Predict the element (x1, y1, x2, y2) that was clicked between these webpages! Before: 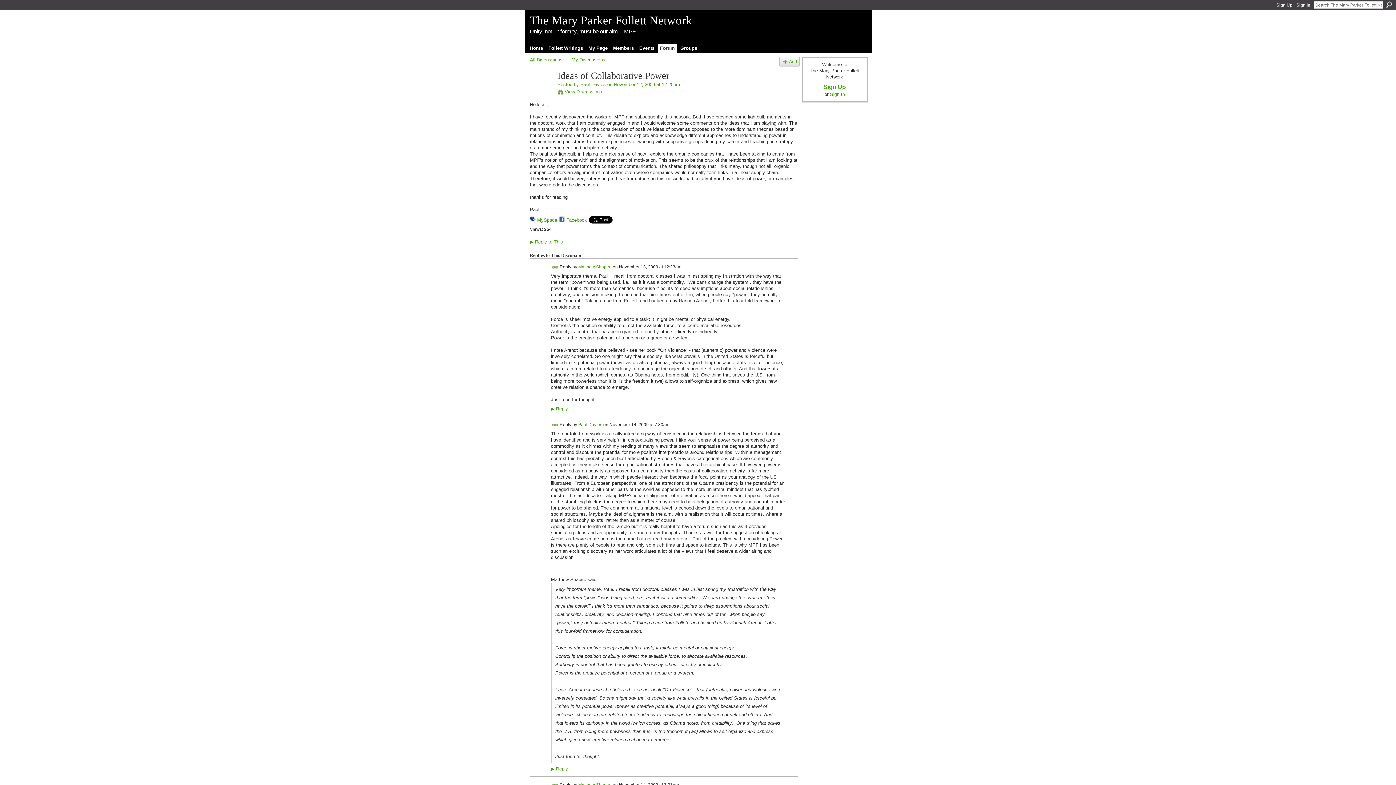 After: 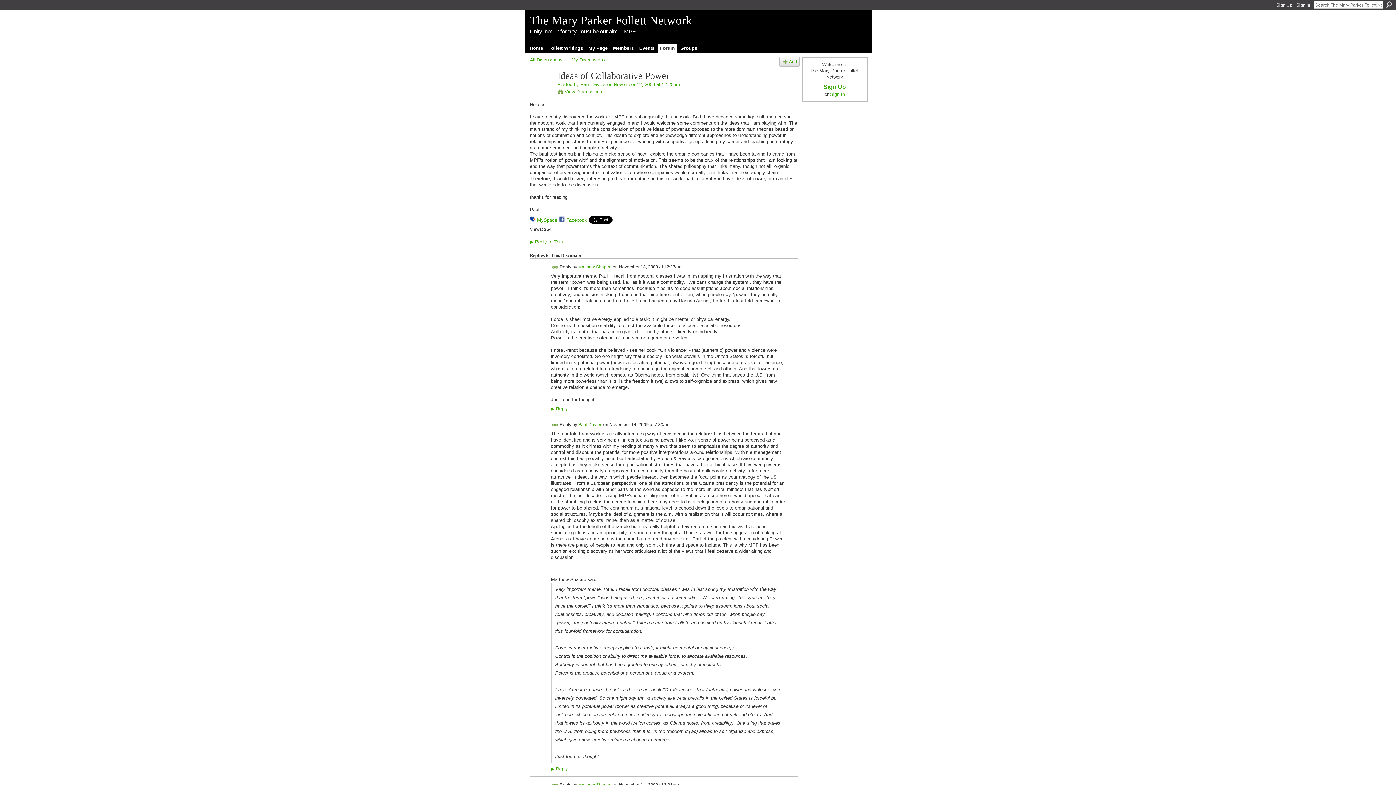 Action: label: Permalink bbox: (551, 421, 558, 428)